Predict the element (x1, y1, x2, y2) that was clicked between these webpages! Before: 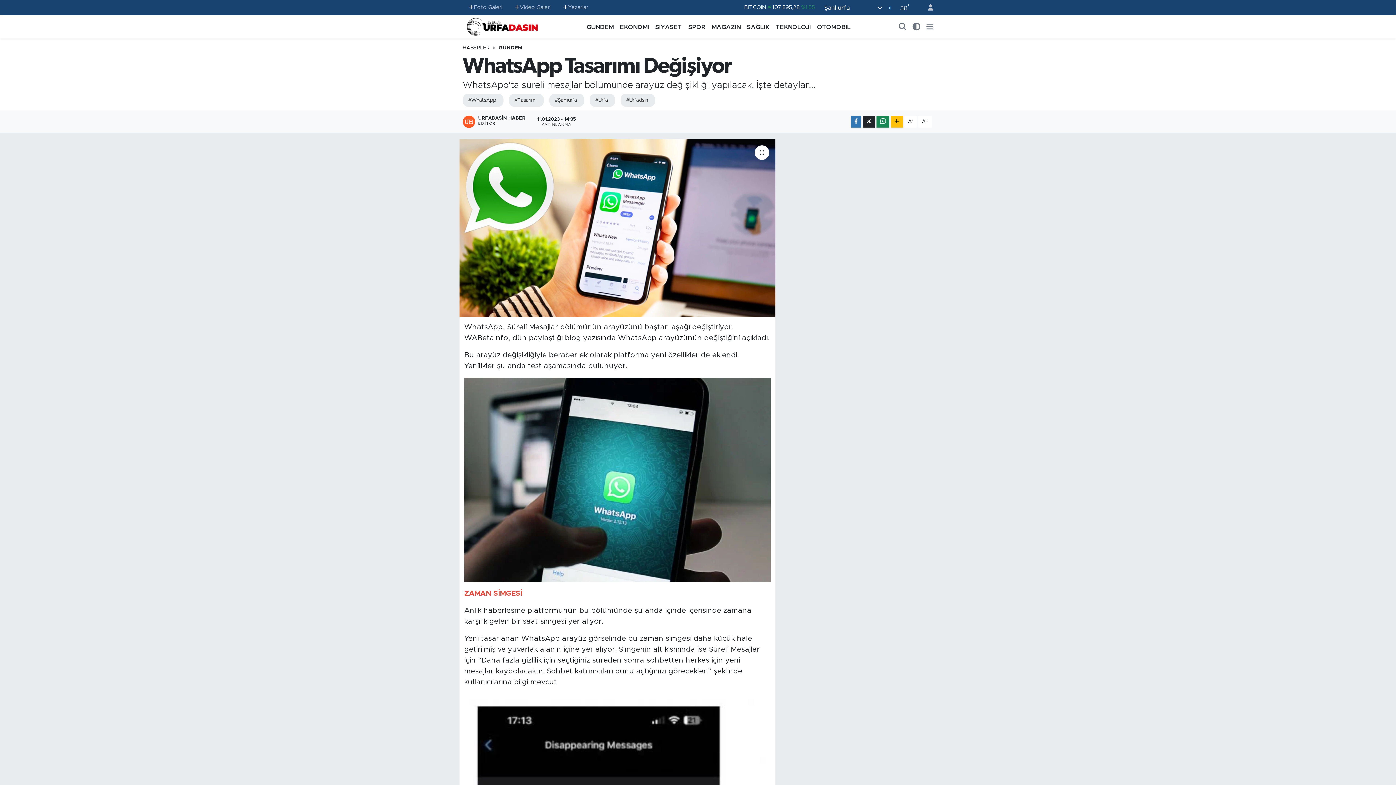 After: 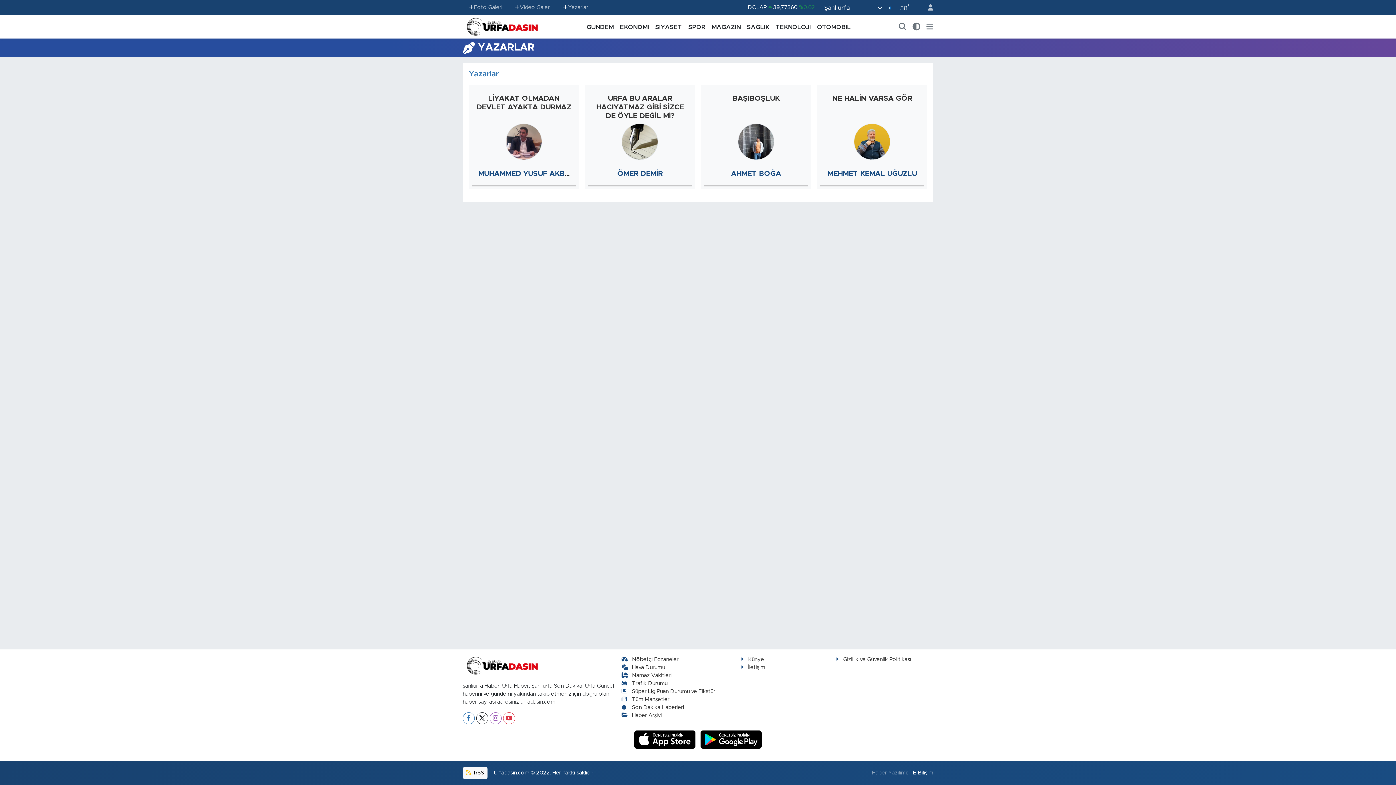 Action: bbox: (557, 0, 594, 14) label: Yazarlar